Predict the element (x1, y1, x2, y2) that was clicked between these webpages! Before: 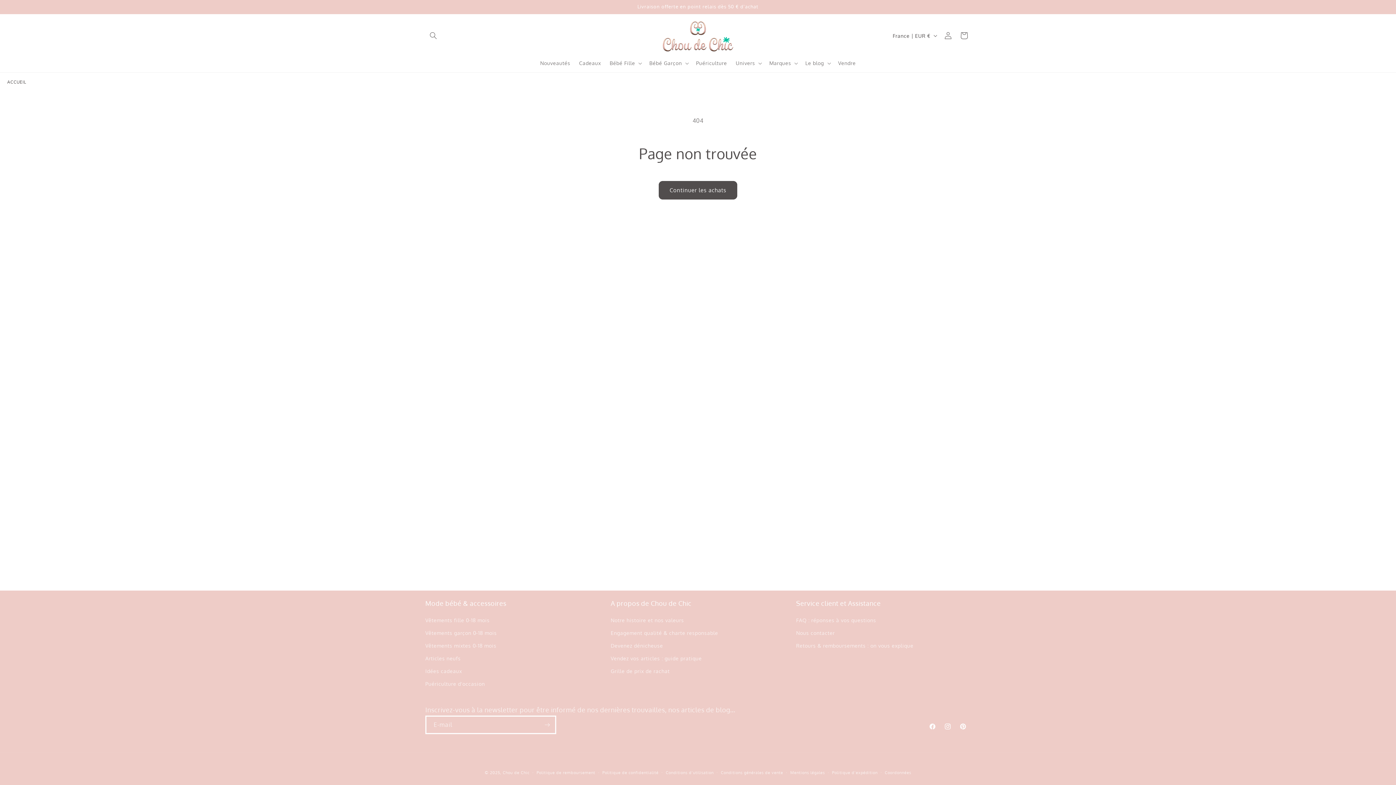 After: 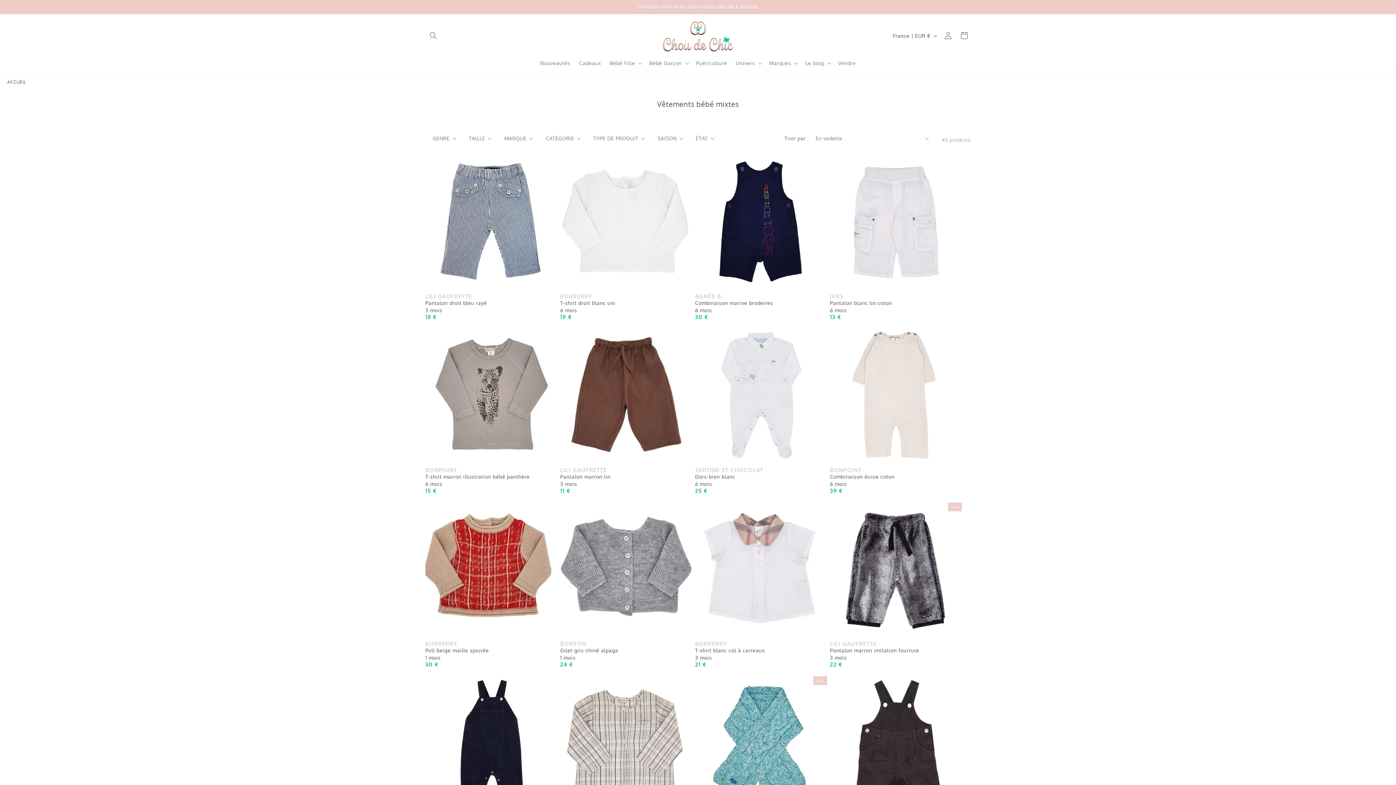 Action: label: Vêtements mixtes 0-18 mois bbox: (425, 639, 496, 652)